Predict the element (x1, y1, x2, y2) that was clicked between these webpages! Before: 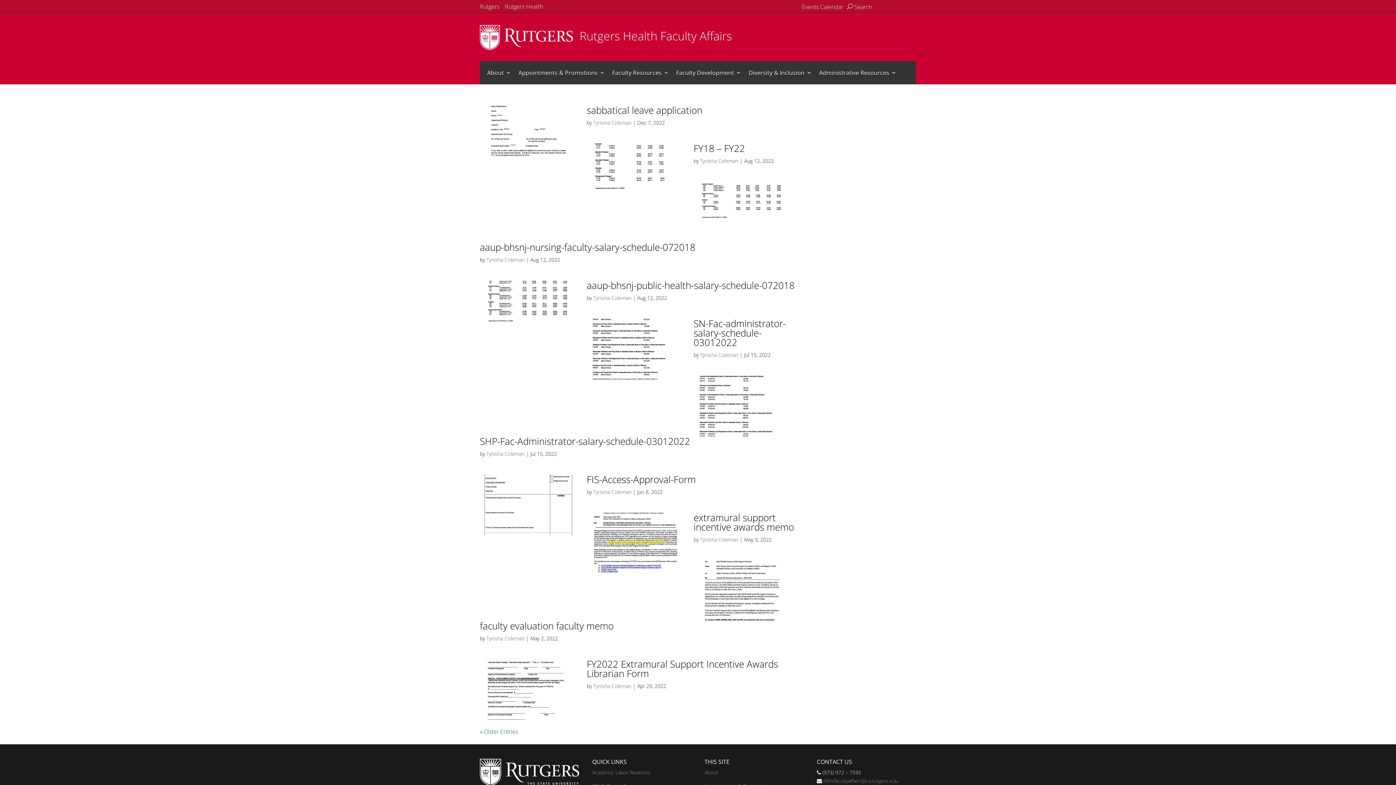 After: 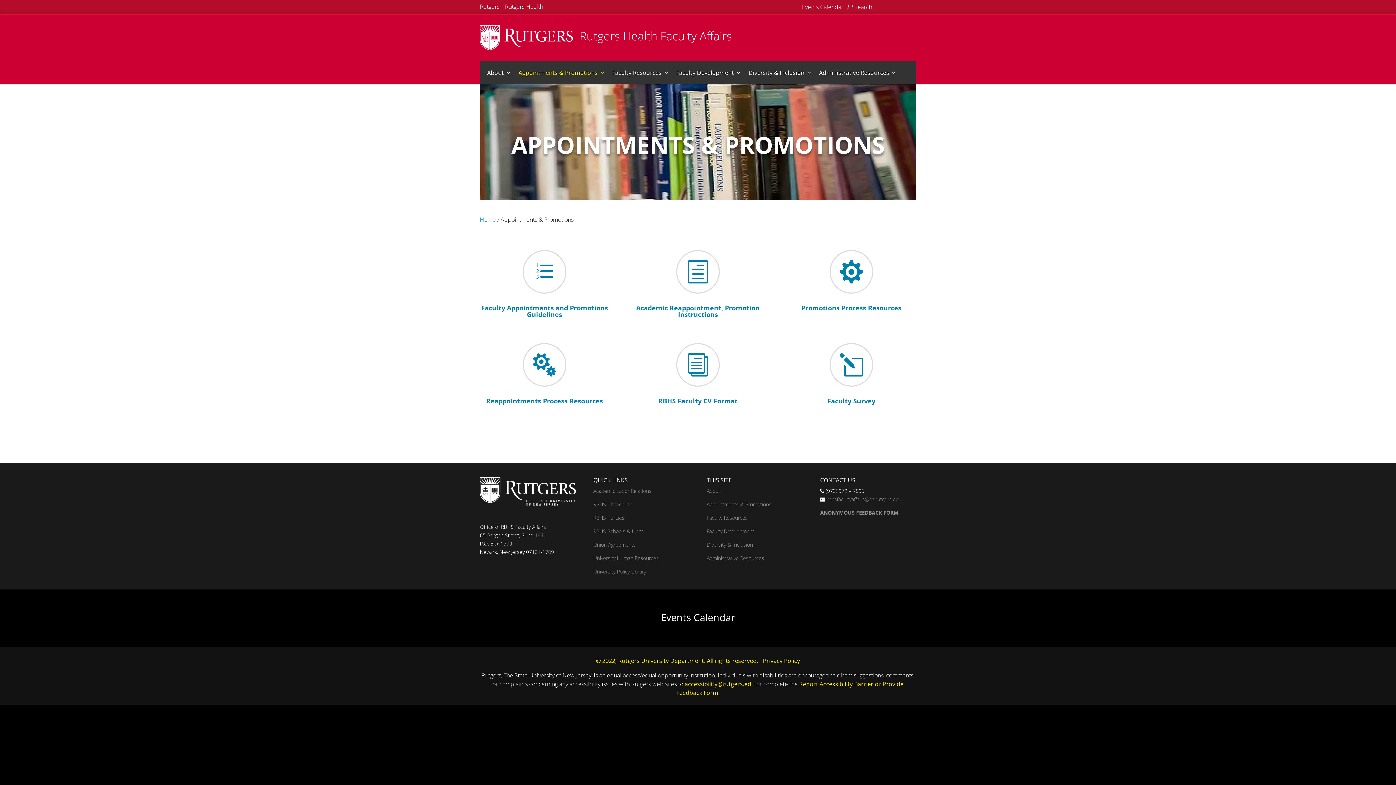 Action: label: Appointments & Promotions bbox: (511, 61, 605, 84)